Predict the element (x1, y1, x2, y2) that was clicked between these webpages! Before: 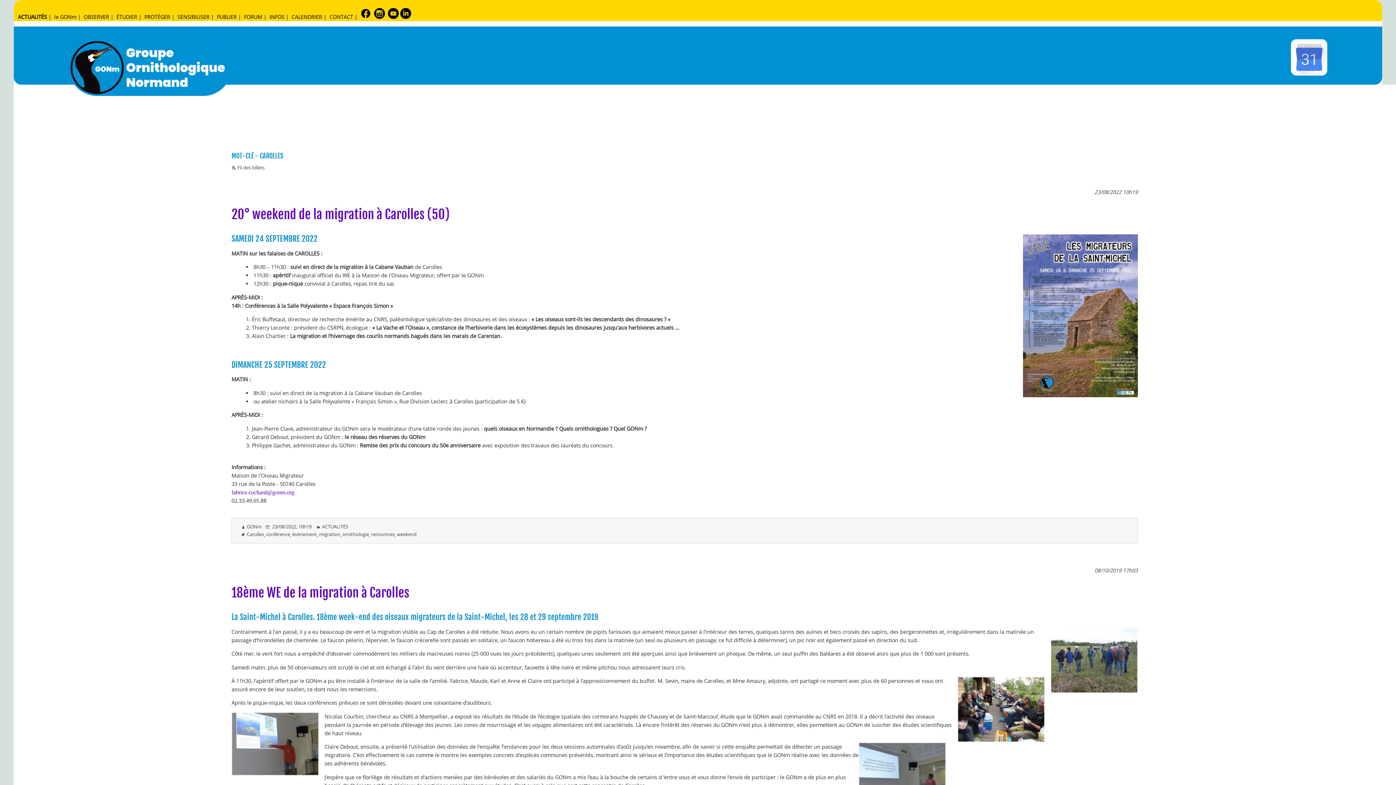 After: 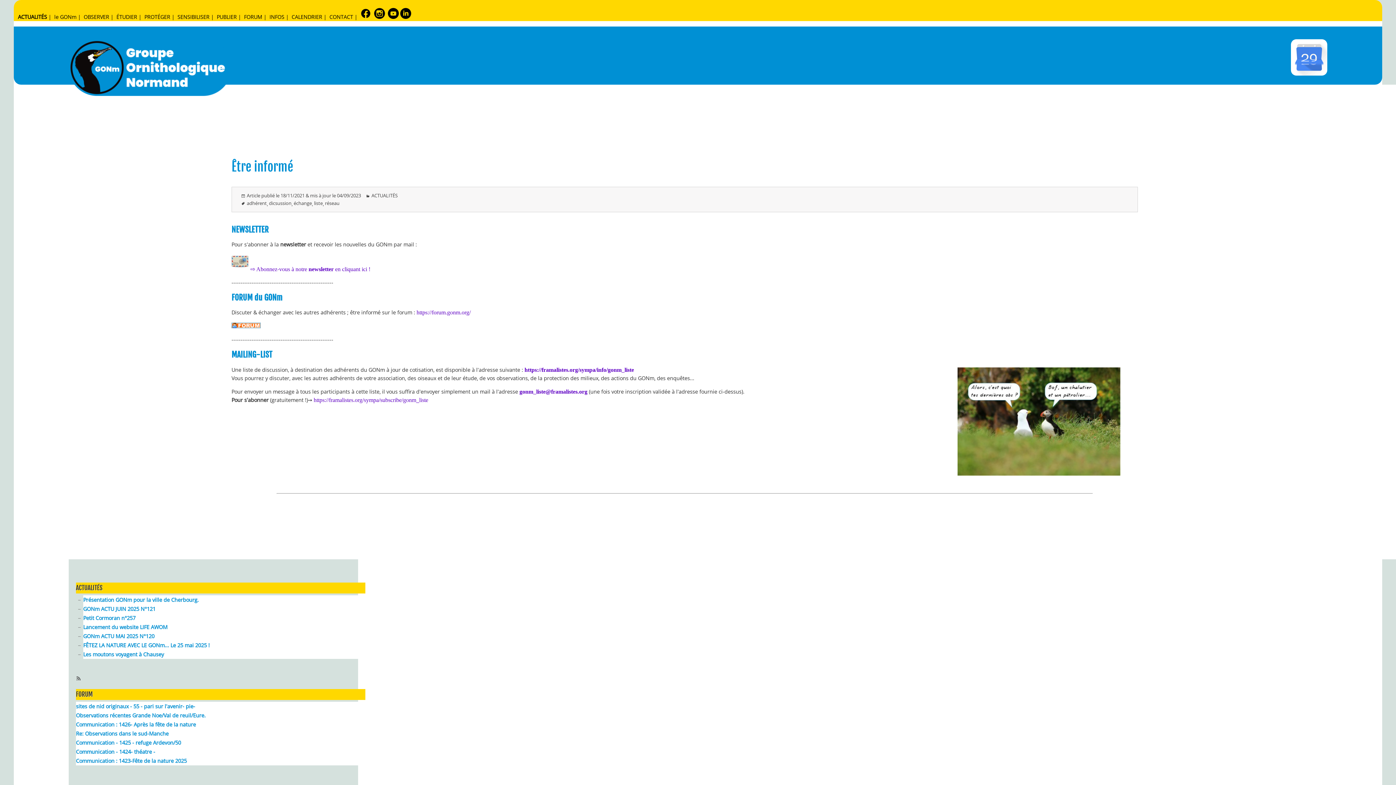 Action: bbox: (269, 13, 284, 20) label: INFOS